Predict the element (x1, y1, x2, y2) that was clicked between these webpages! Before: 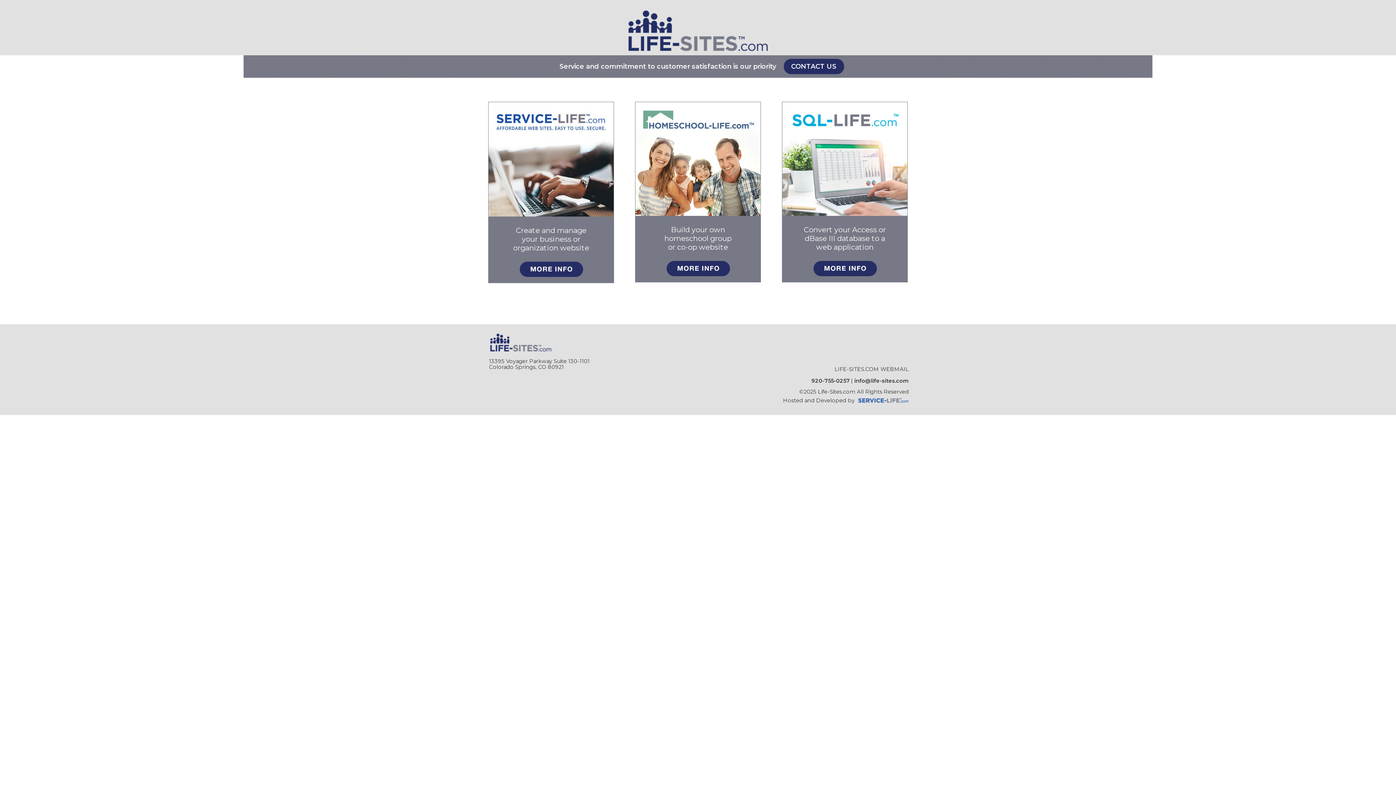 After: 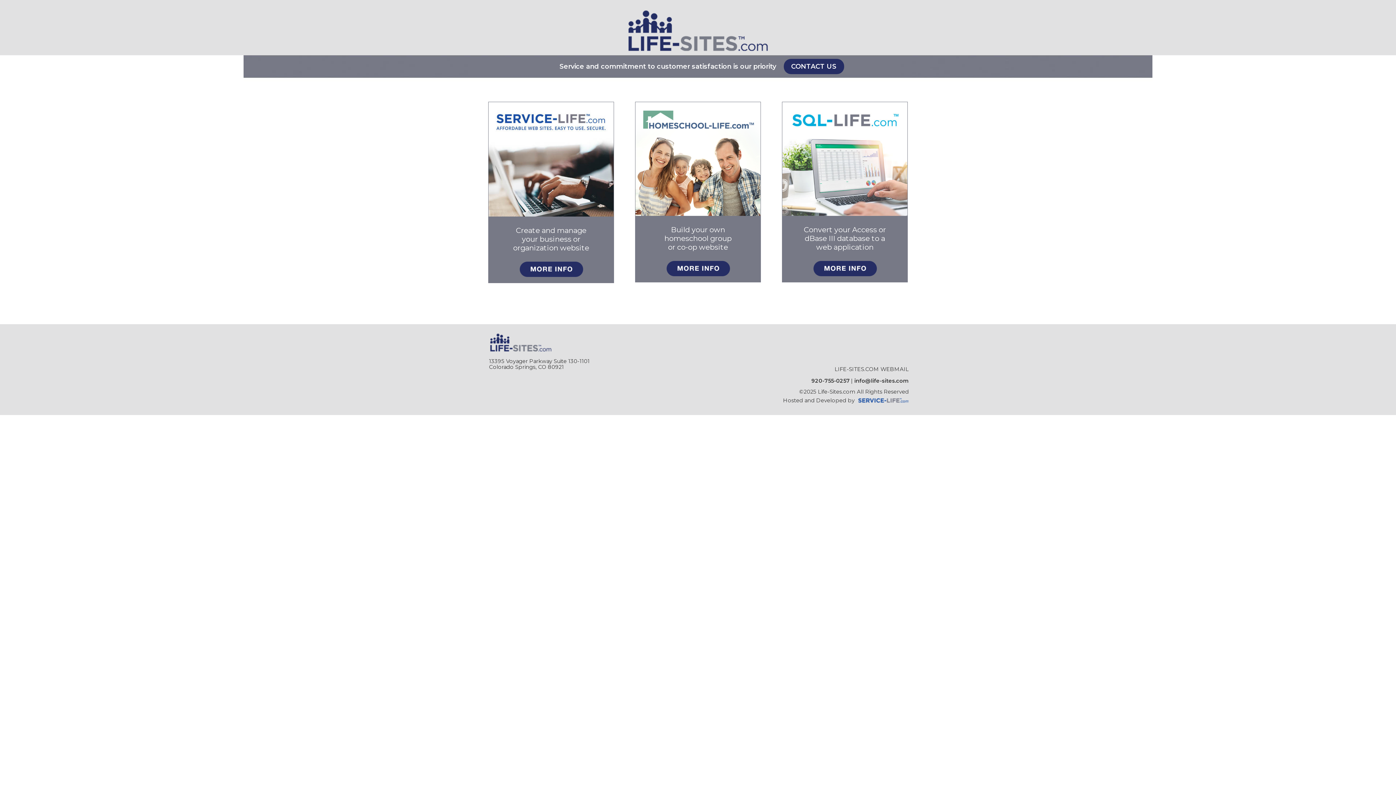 Action: bbox: (854, 377, 909, 384) label: info@life-sites.com